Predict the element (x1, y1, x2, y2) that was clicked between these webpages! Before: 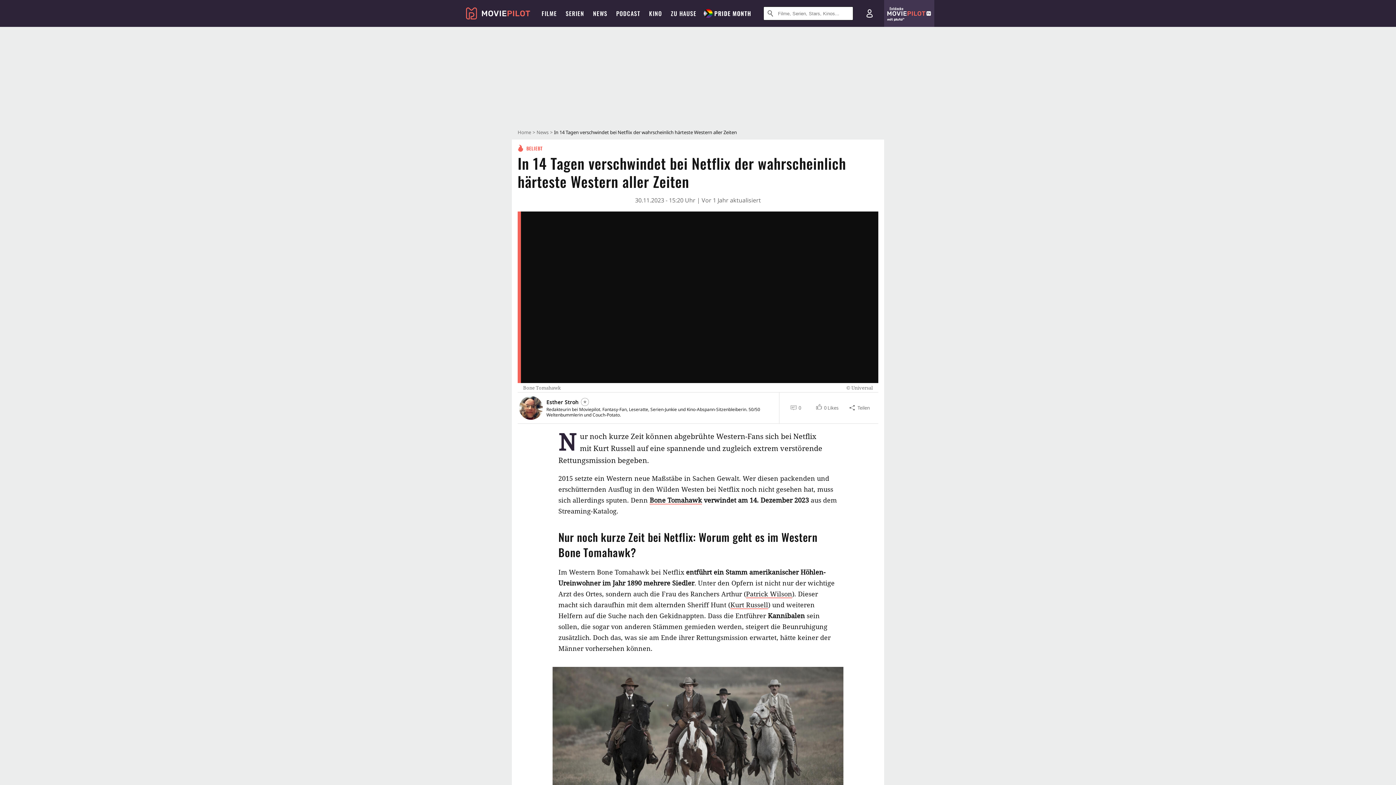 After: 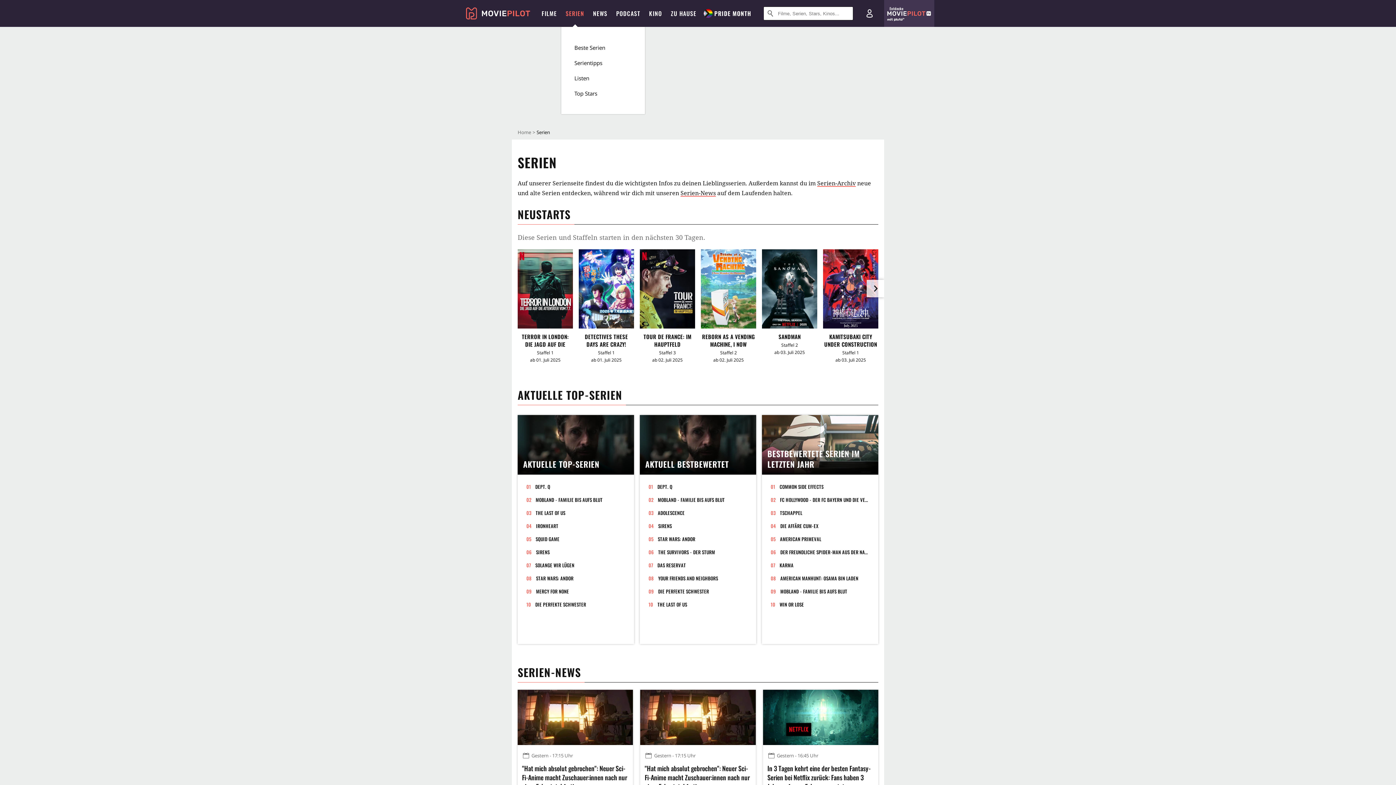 Action: bbox: (561, 0, 588, 26) label: SERIEN